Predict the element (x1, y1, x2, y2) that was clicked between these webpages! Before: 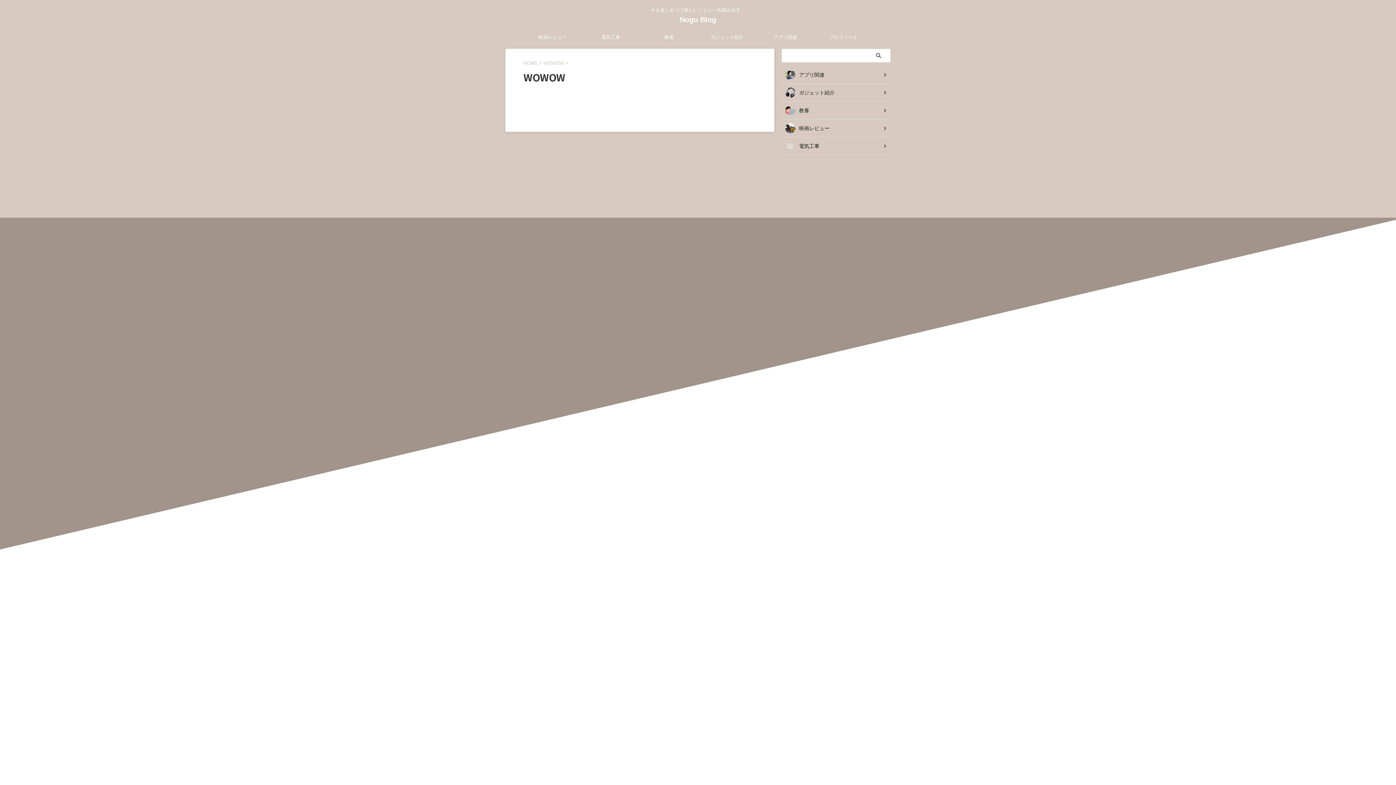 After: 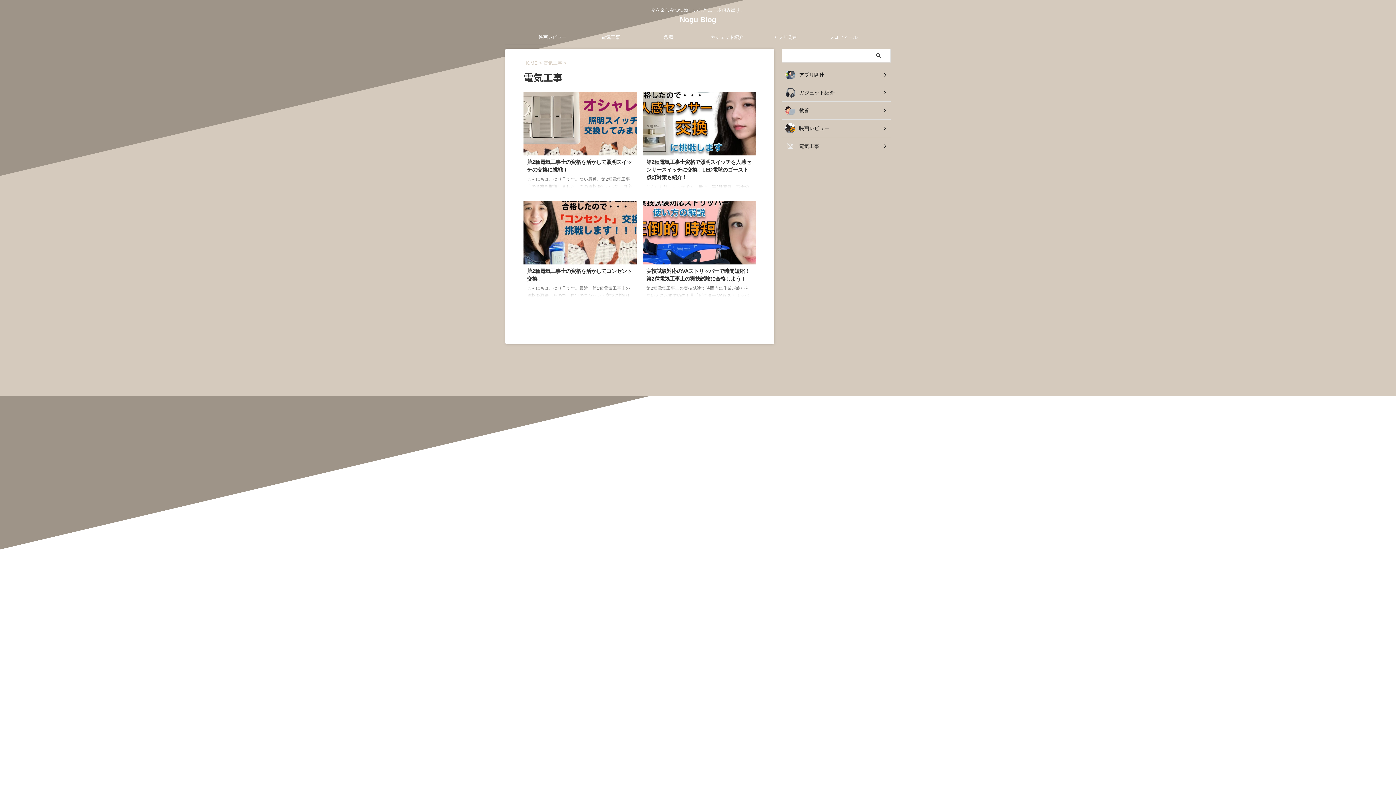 Action: label: 電気工事 bbox: (781, 137, 890, 155)